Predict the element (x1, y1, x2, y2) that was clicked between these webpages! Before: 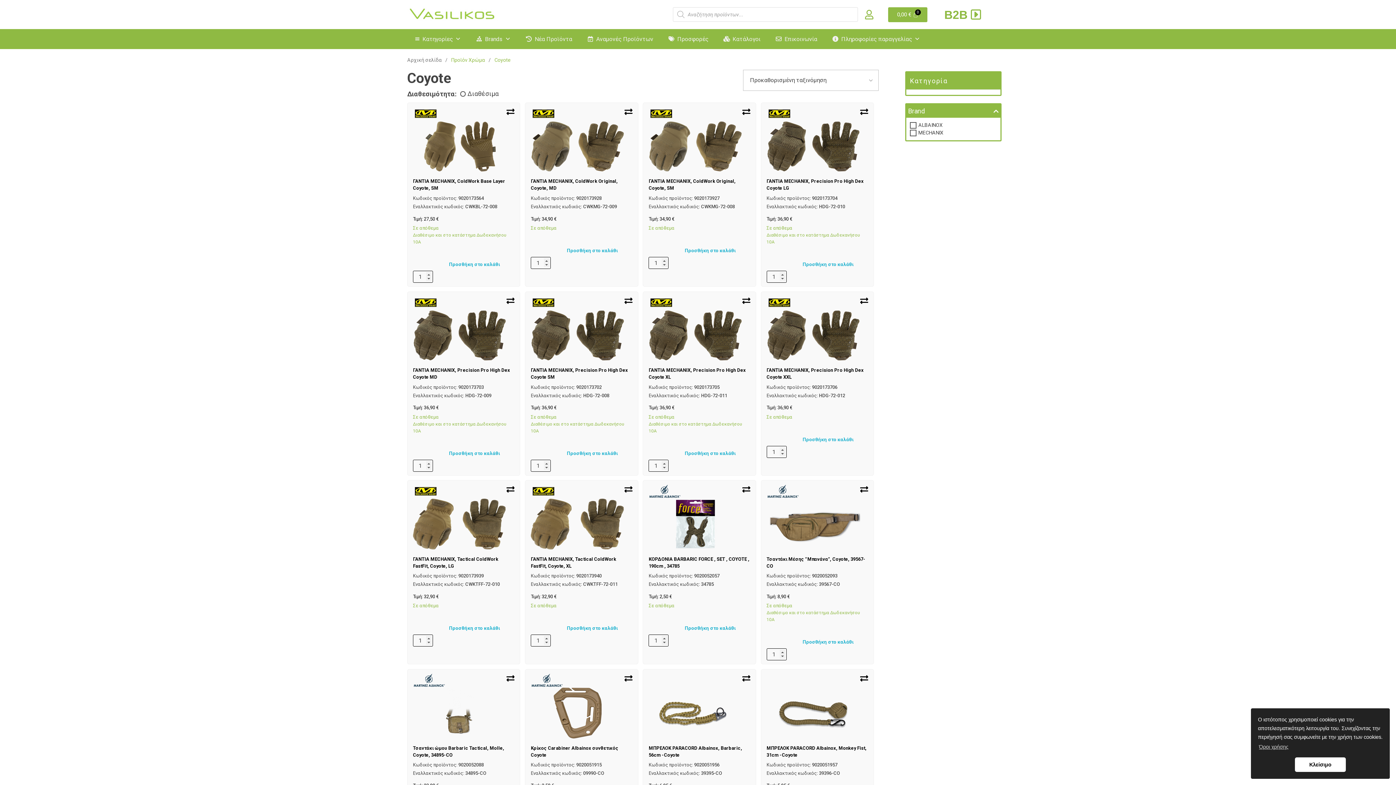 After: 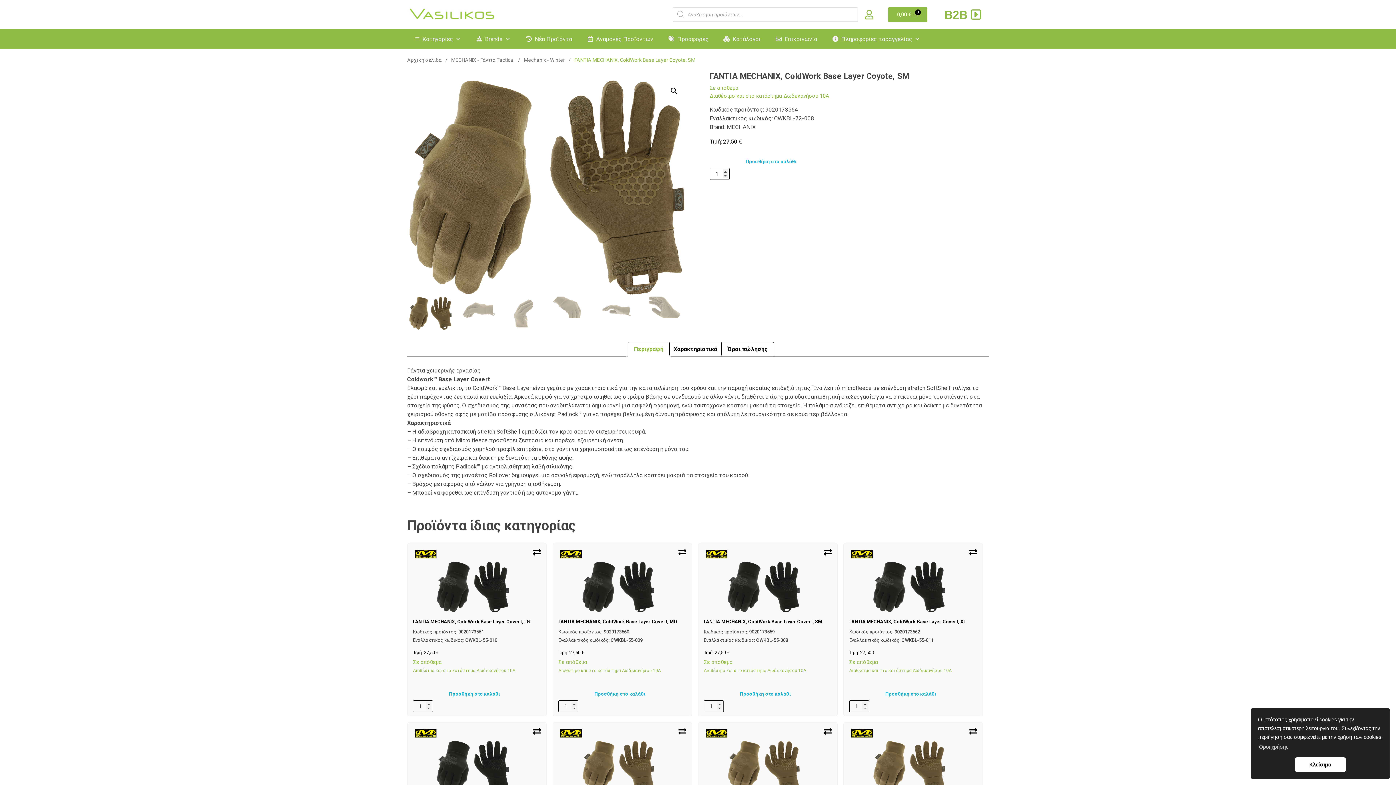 Action: label: ΓΑΝΤΙΑ MECHANIX, ColdWork Base Layer Coyote, SM bbox: (413, 102, 514, 194)